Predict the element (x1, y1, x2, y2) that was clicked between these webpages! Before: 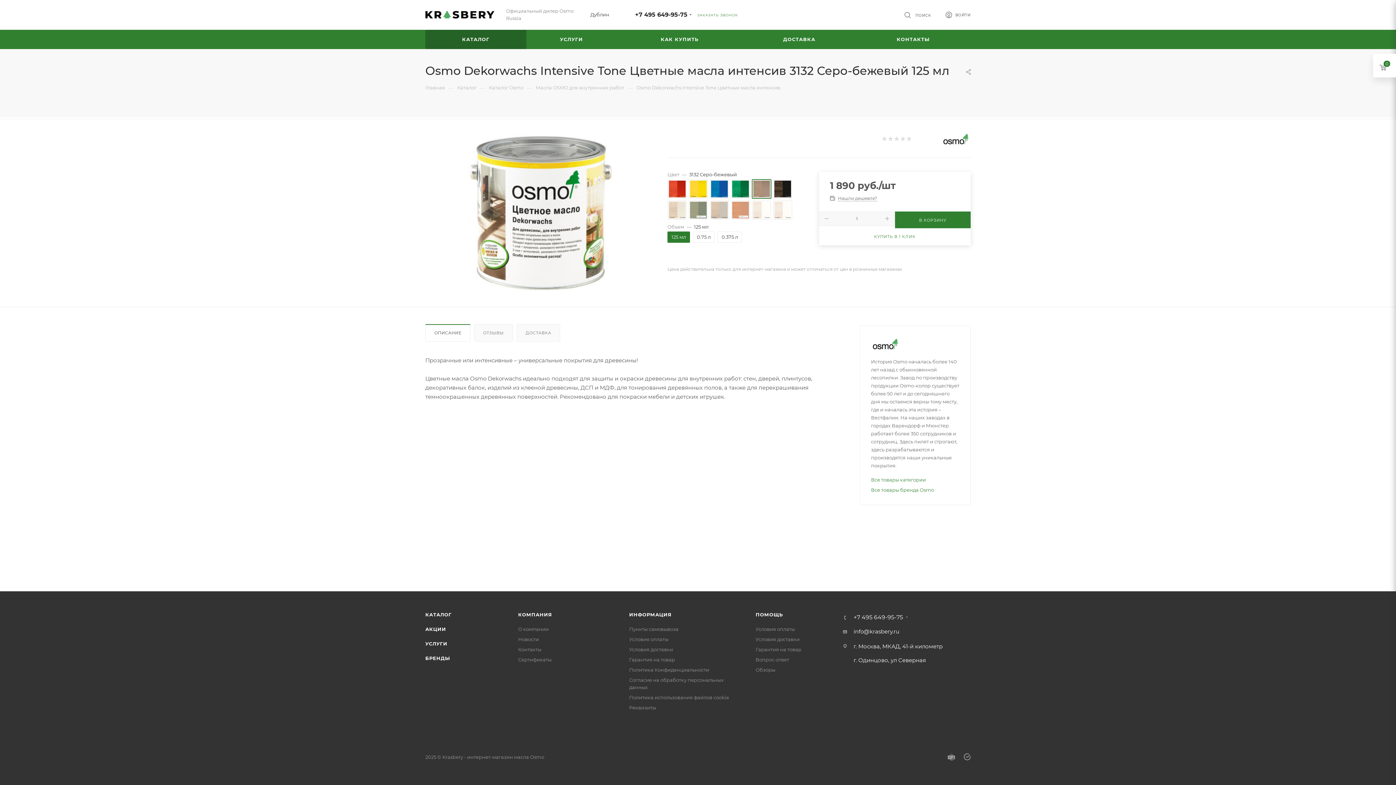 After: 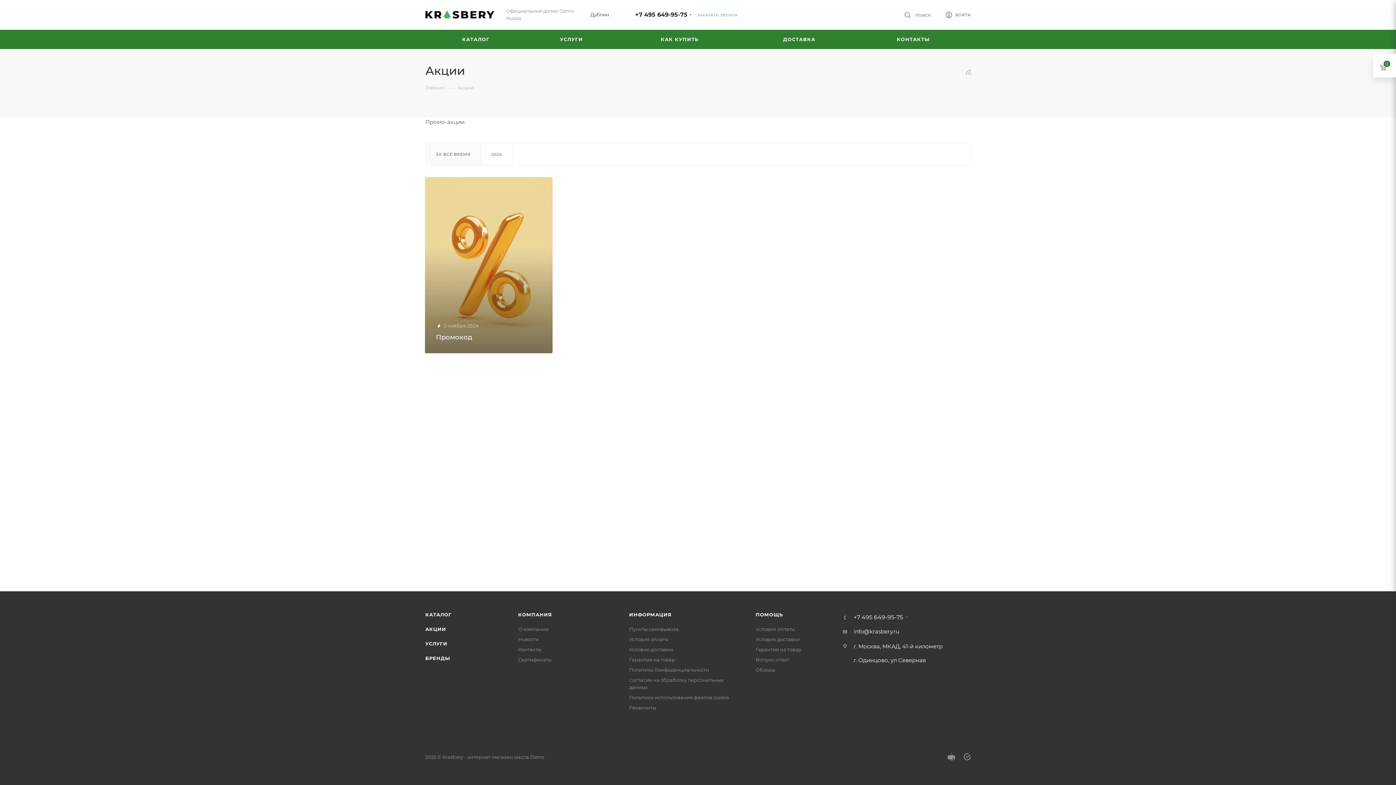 Action: bbox: (425, 626, 446, 632) label: АКЦИИ